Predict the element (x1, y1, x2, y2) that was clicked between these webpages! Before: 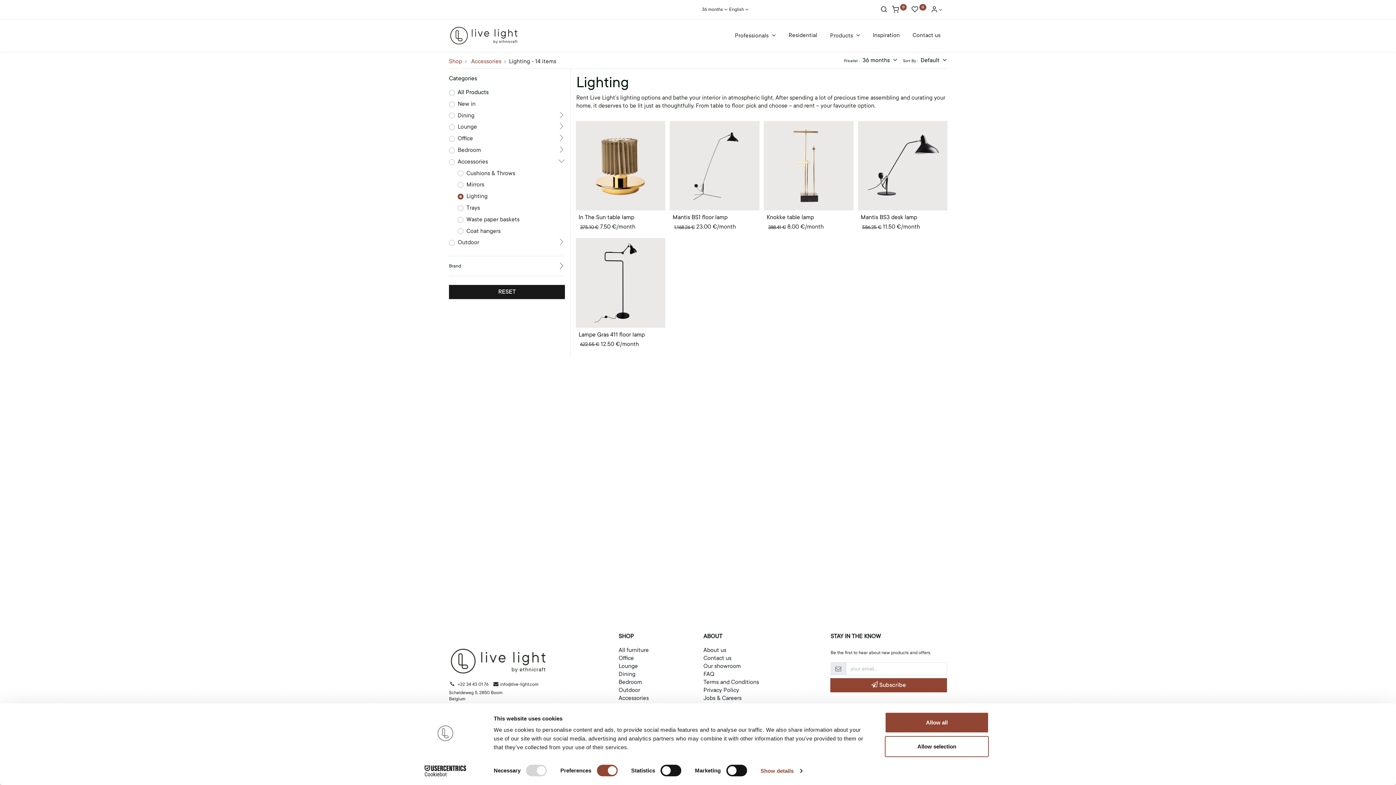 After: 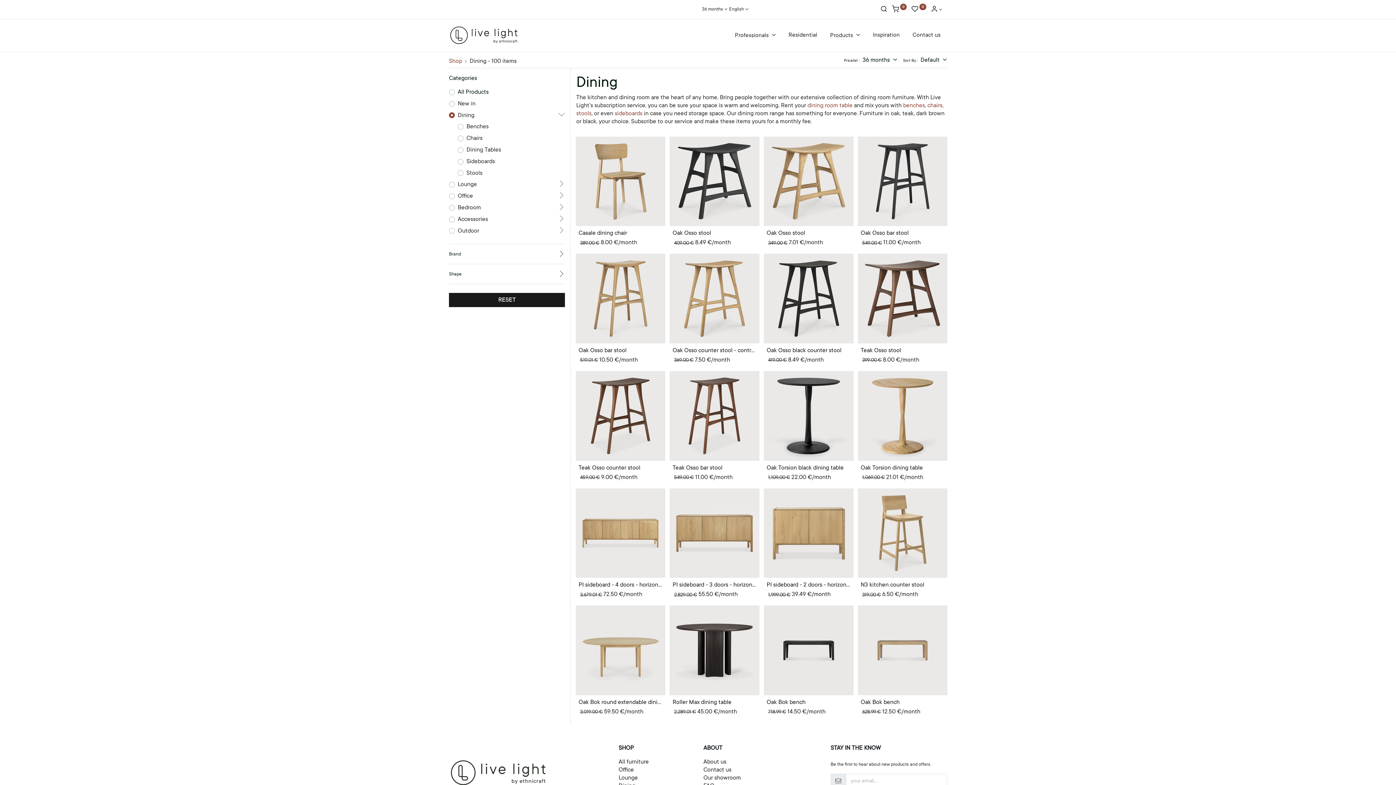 Action: bbox: (449, 111, 541, 120) label: Dining